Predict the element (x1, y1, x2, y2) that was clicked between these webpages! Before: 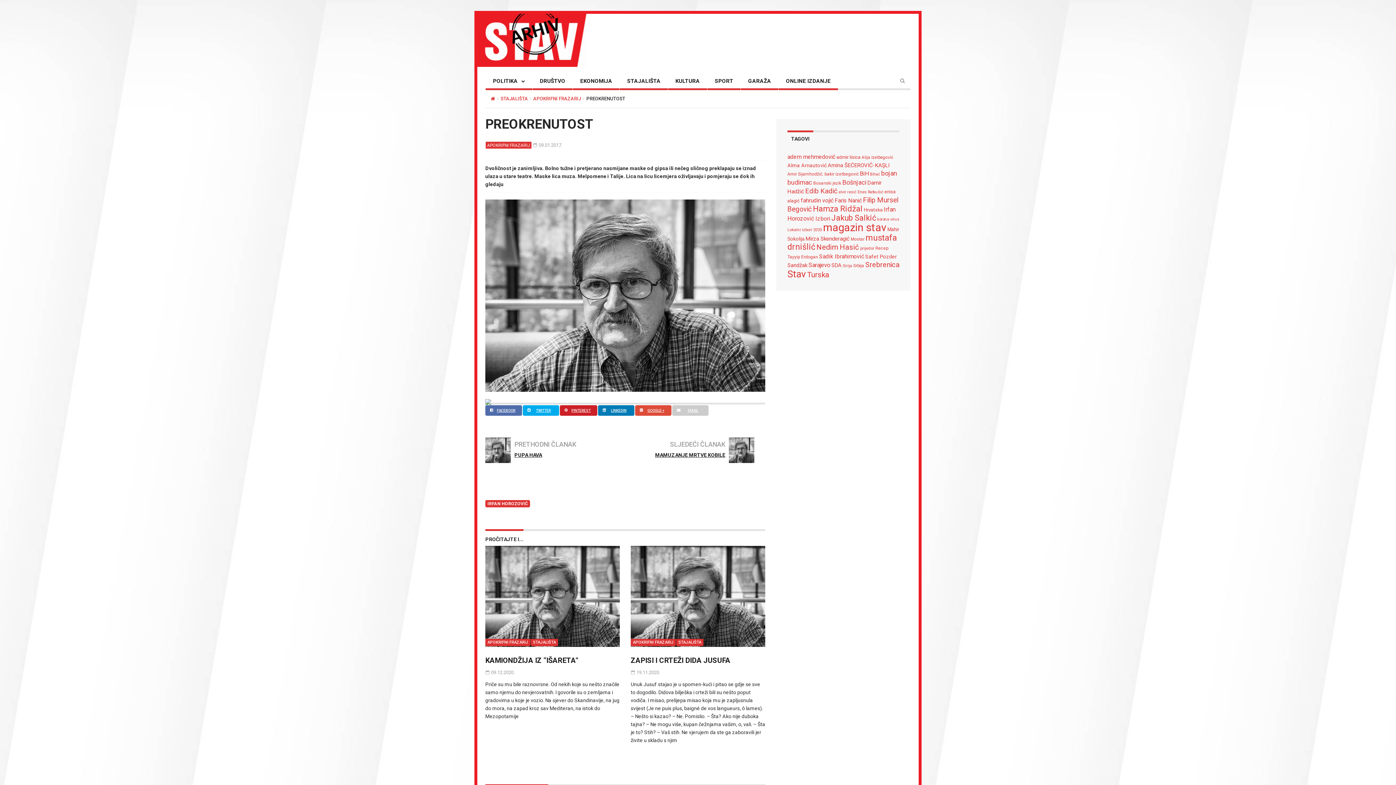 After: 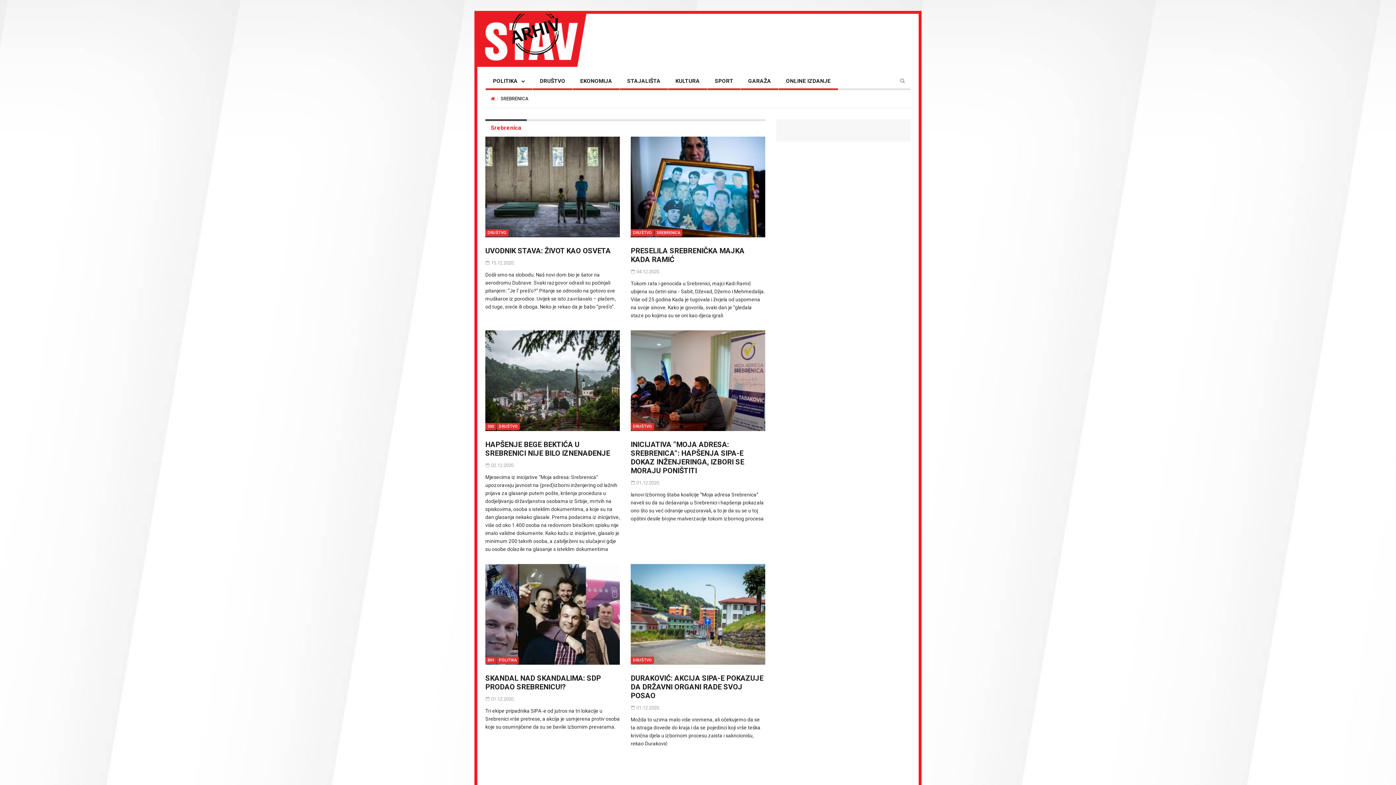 Action: label: Srebrenica (265 stavki) bbox: (865, 260, 899, 269)